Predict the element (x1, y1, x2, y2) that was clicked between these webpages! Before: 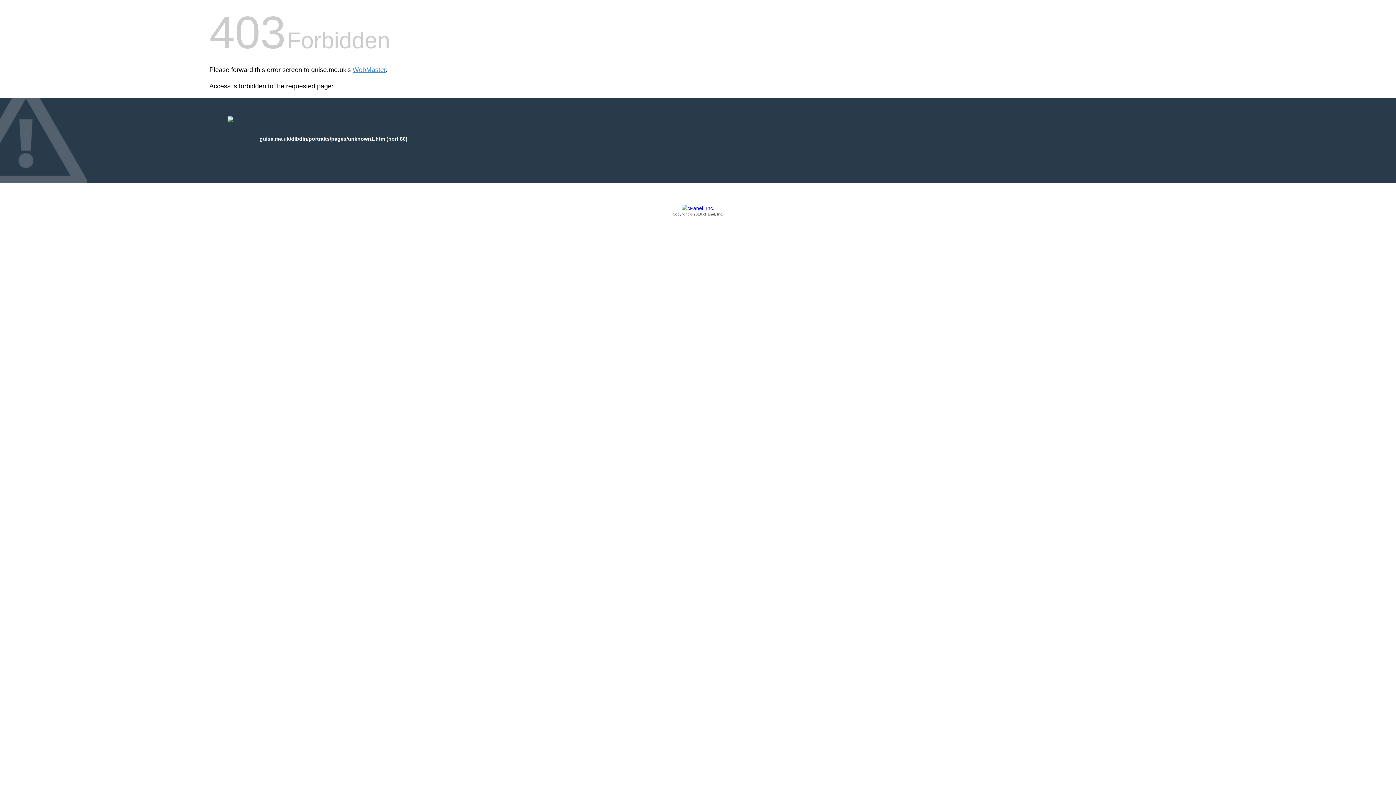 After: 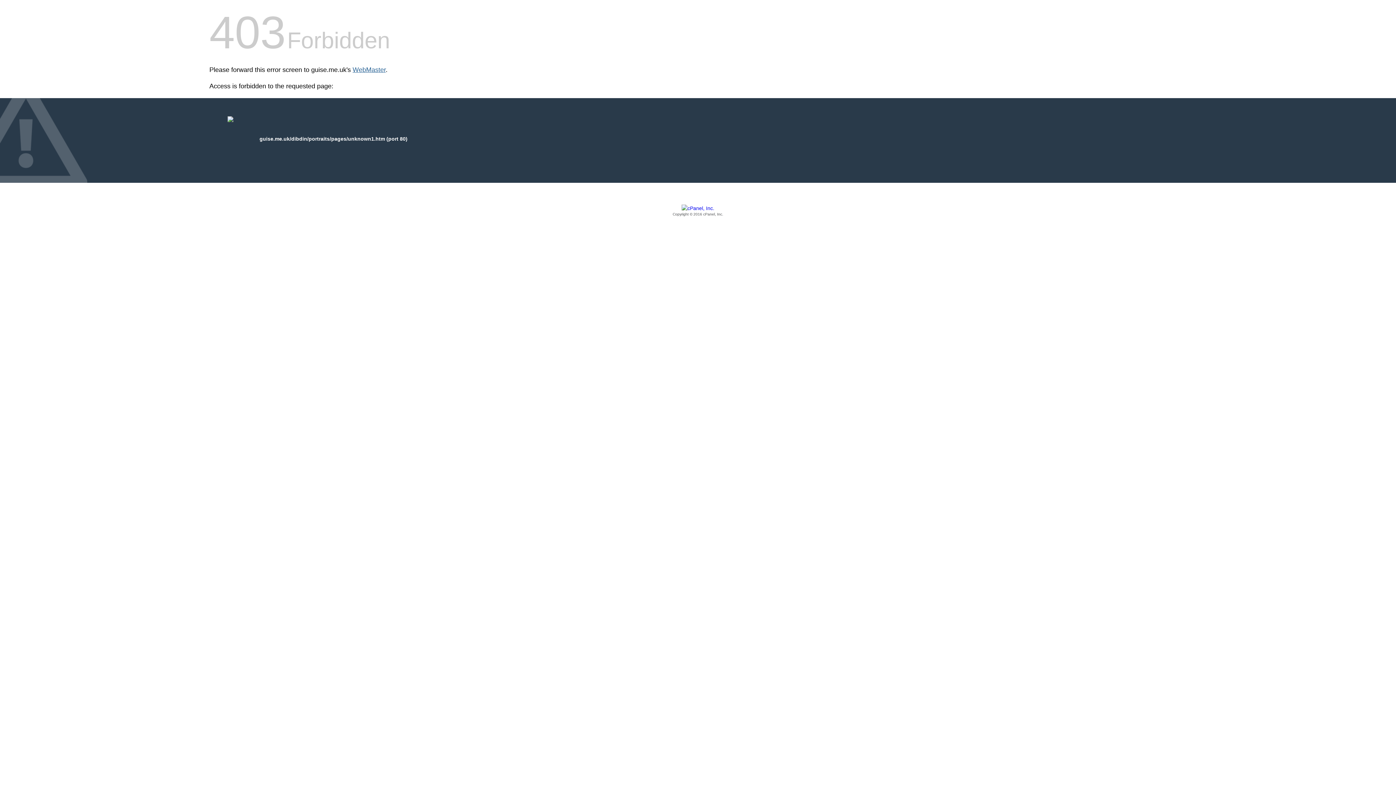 Action: bbox: (352, 66, 385, 73) label: WebMaster